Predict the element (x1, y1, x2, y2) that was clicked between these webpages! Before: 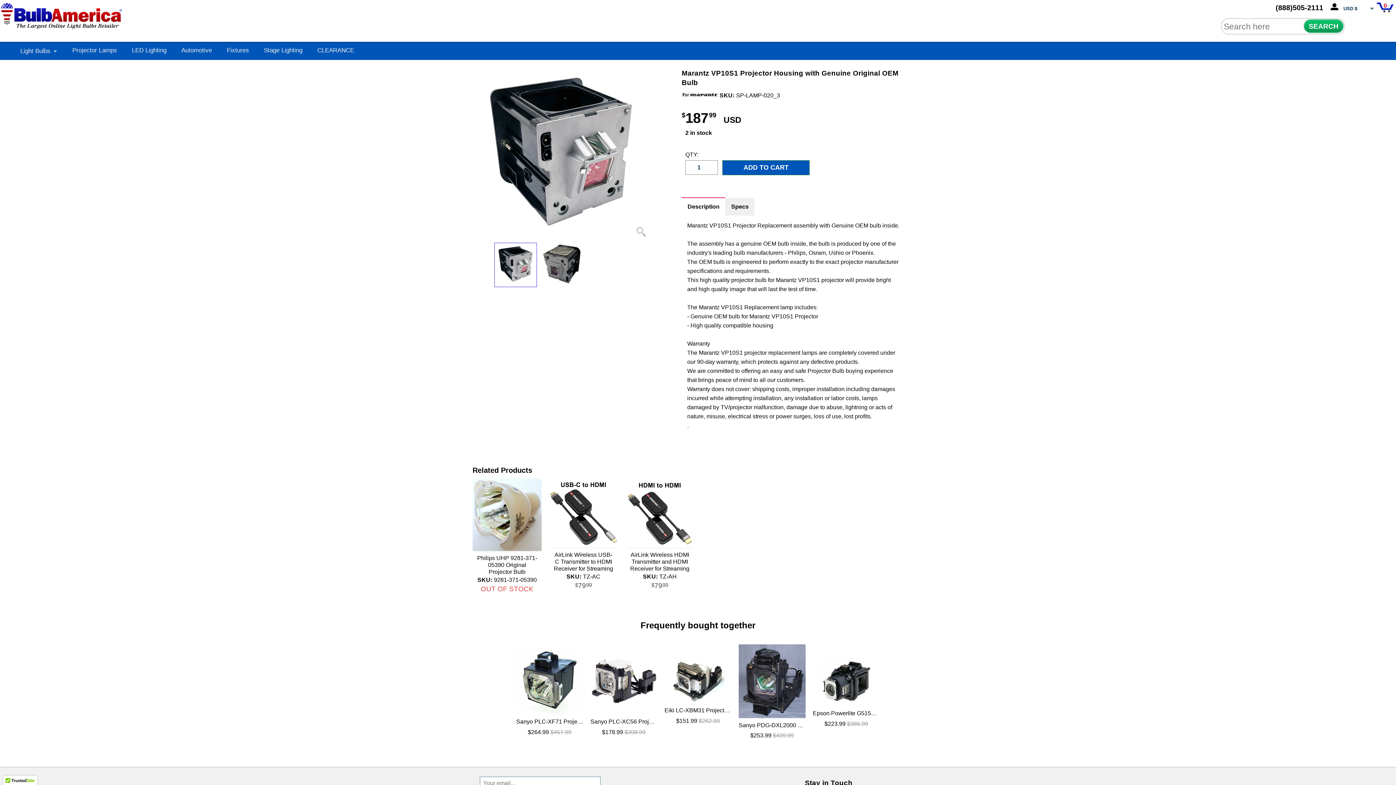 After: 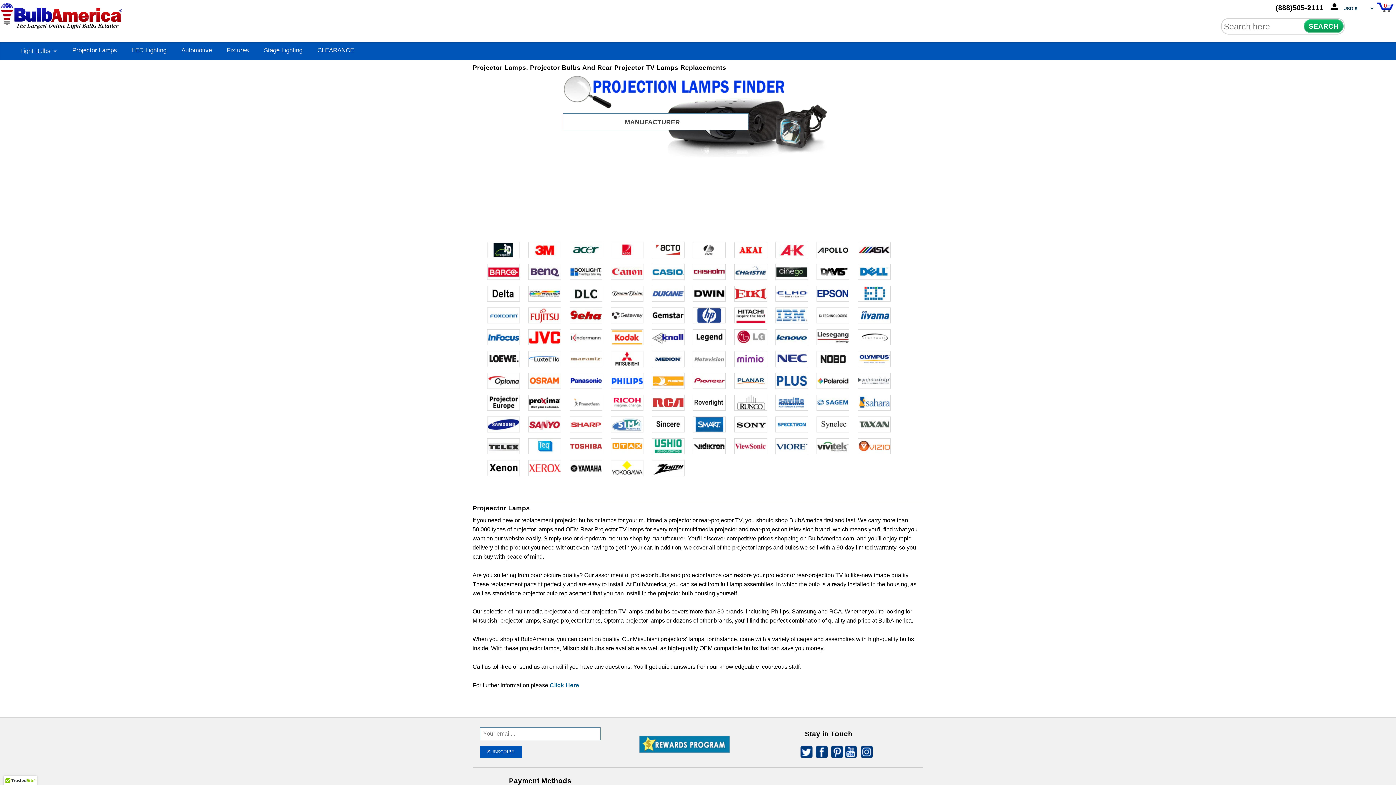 Action: label: Projector Lamps bbox: (72, 47, 117, 53)